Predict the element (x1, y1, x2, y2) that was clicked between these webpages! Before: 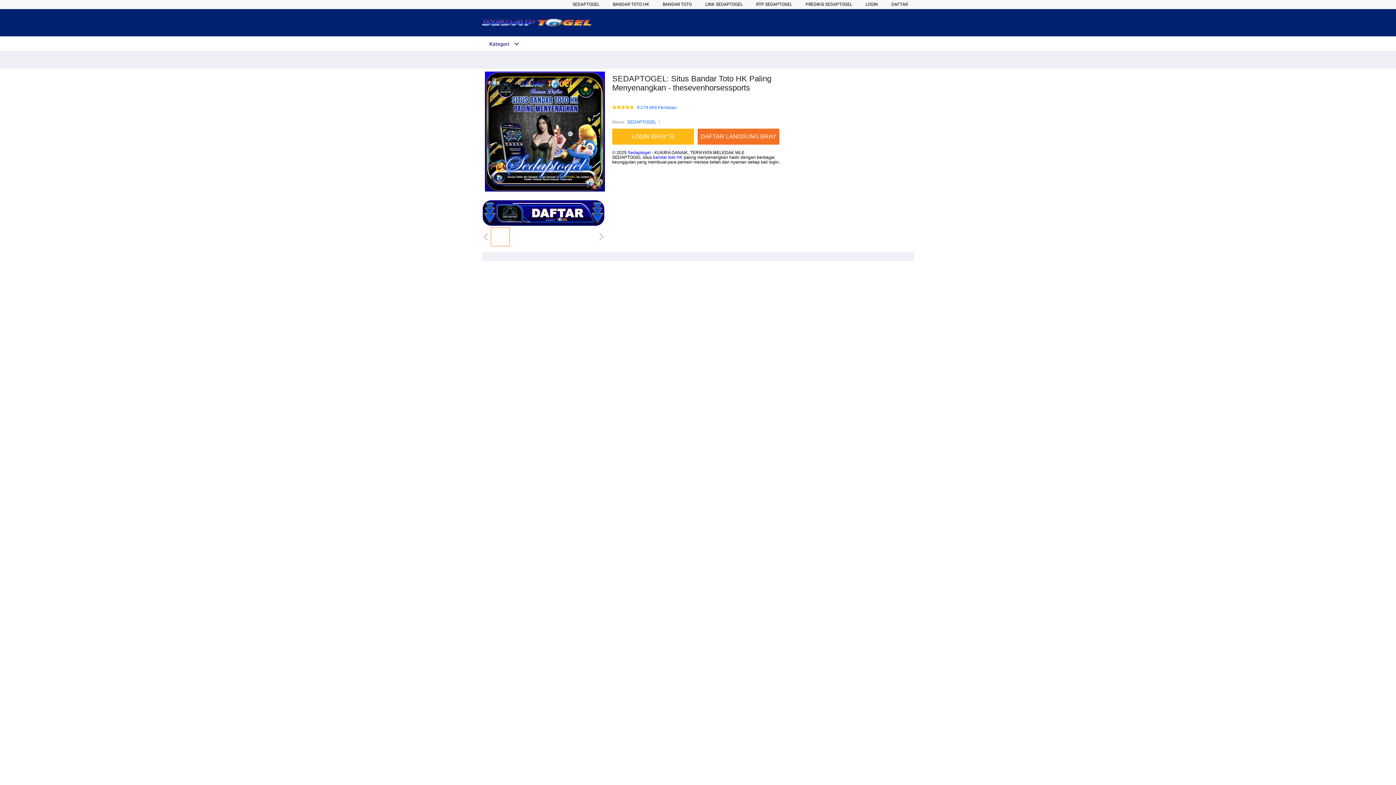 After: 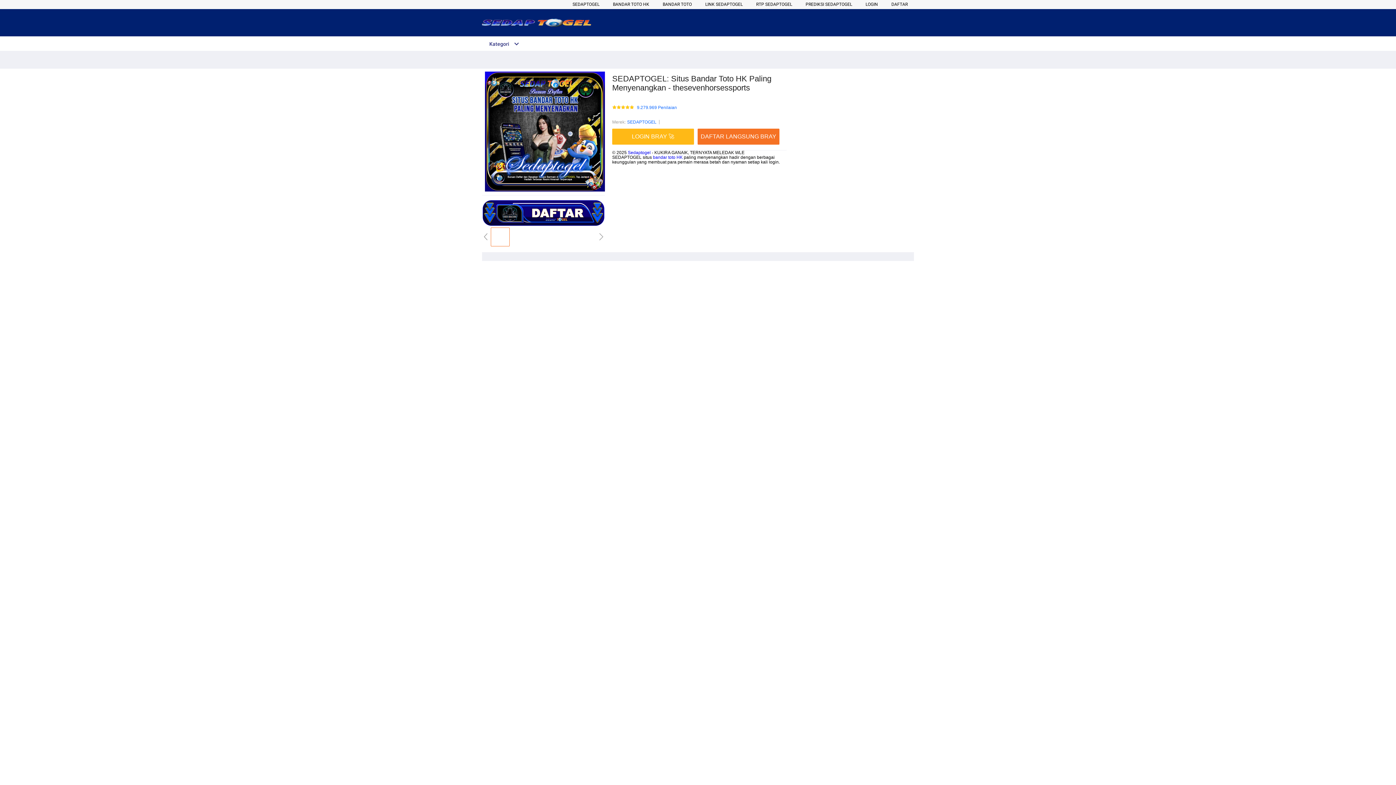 Action: bbox: (482, 15, 554, 30)